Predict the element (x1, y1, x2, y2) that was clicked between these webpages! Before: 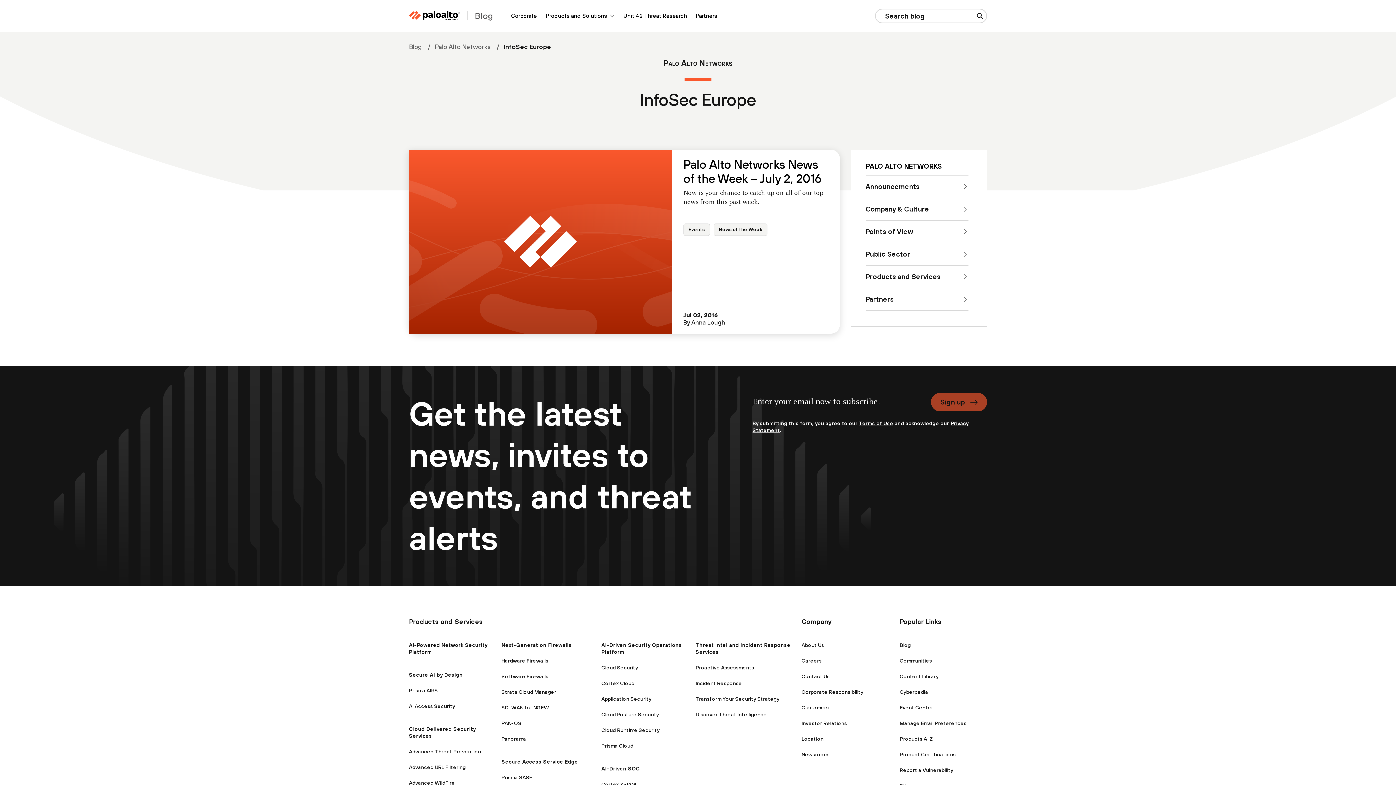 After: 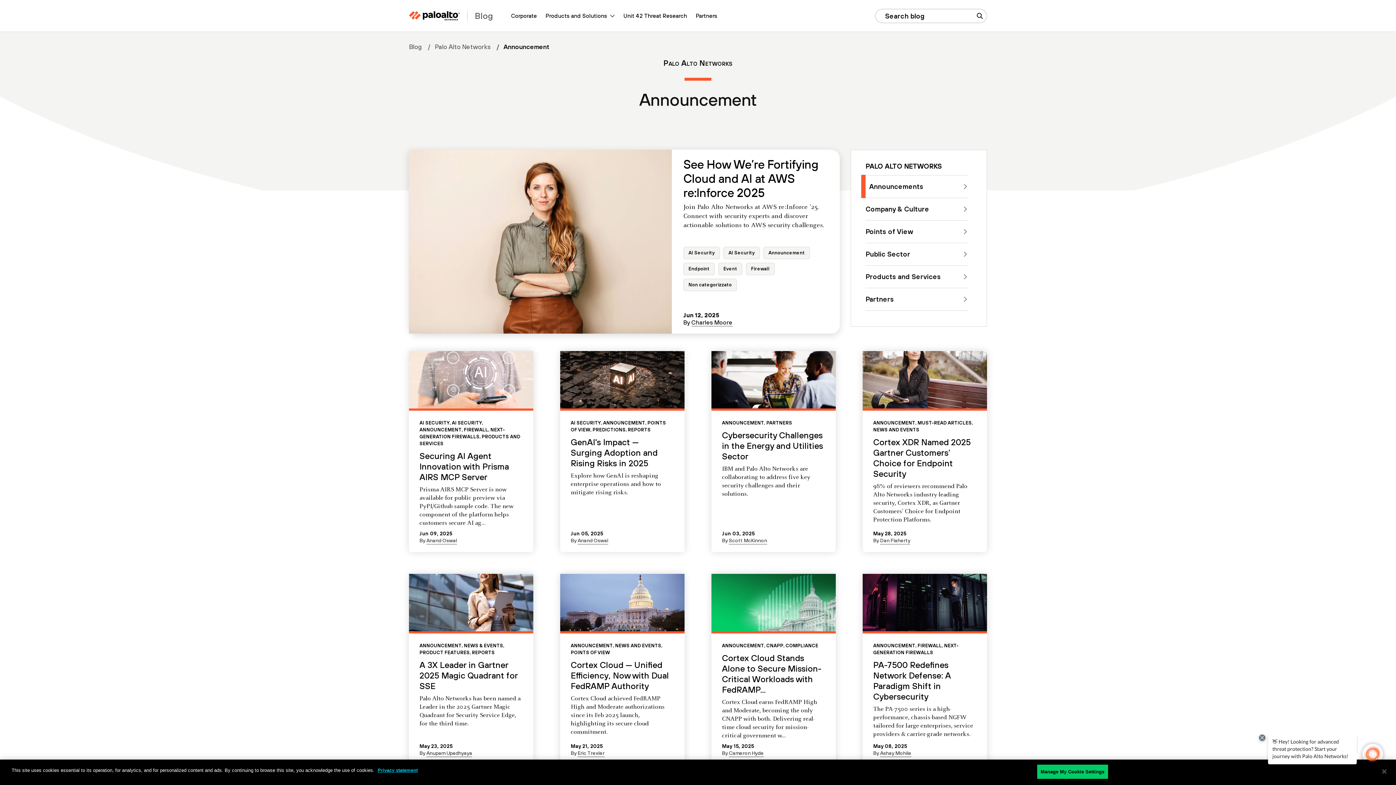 Action: label: Announcements bbox: (860, 175, 972, 197)